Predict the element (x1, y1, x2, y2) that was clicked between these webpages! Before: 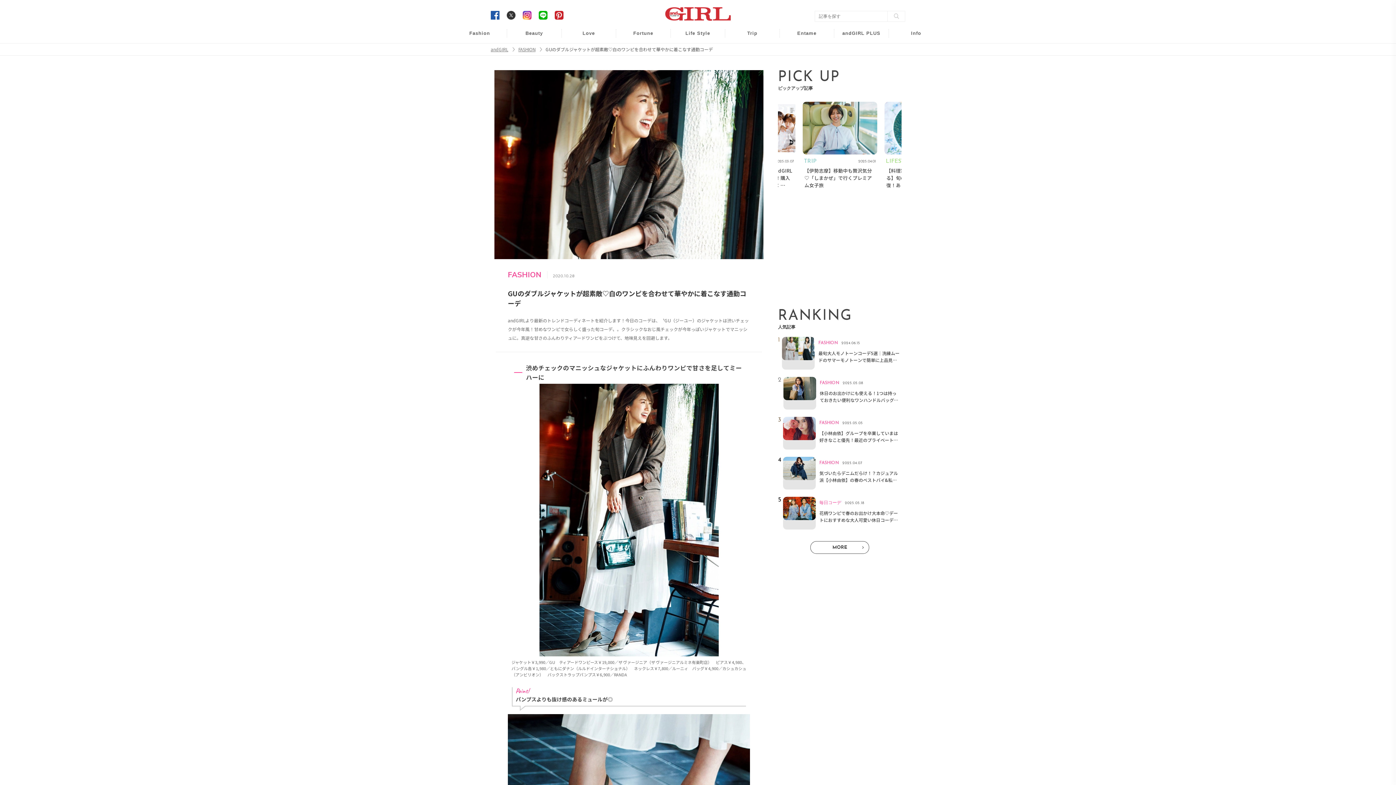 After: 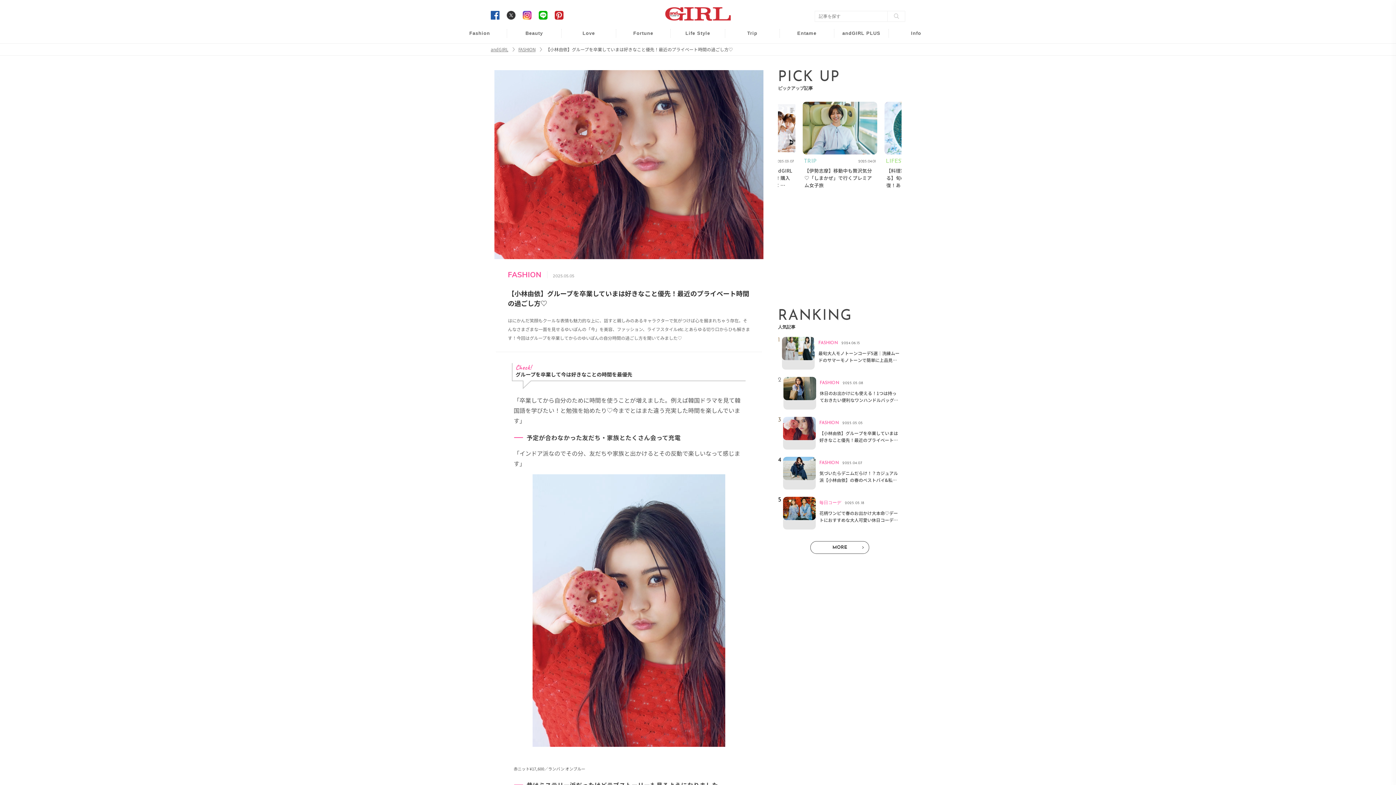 Action: bbox: (783, 417, 901, 449) label: FASHION

2025.05.05

【小林由依】グループを卒業していまは好きなこと優先！最近のプライベート時間の過ごし方♡